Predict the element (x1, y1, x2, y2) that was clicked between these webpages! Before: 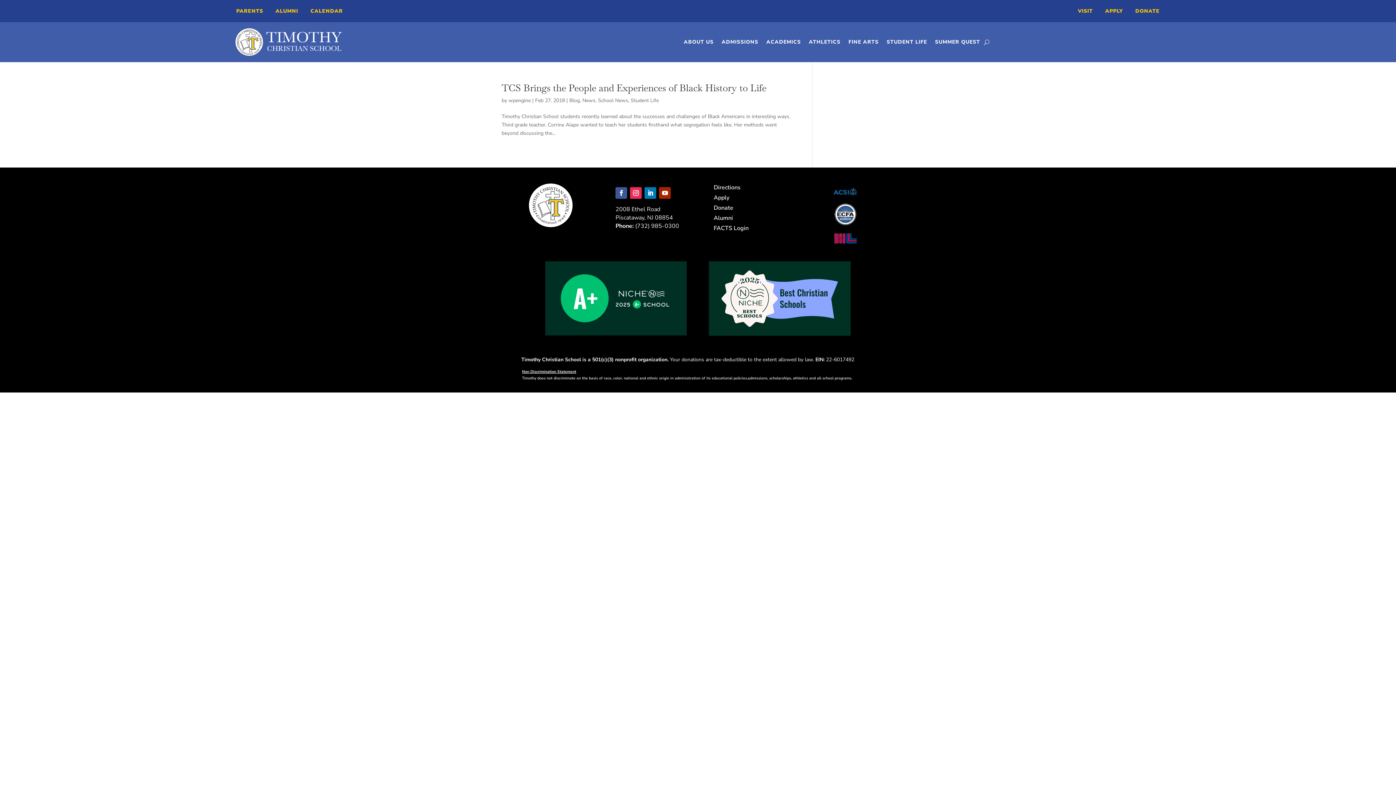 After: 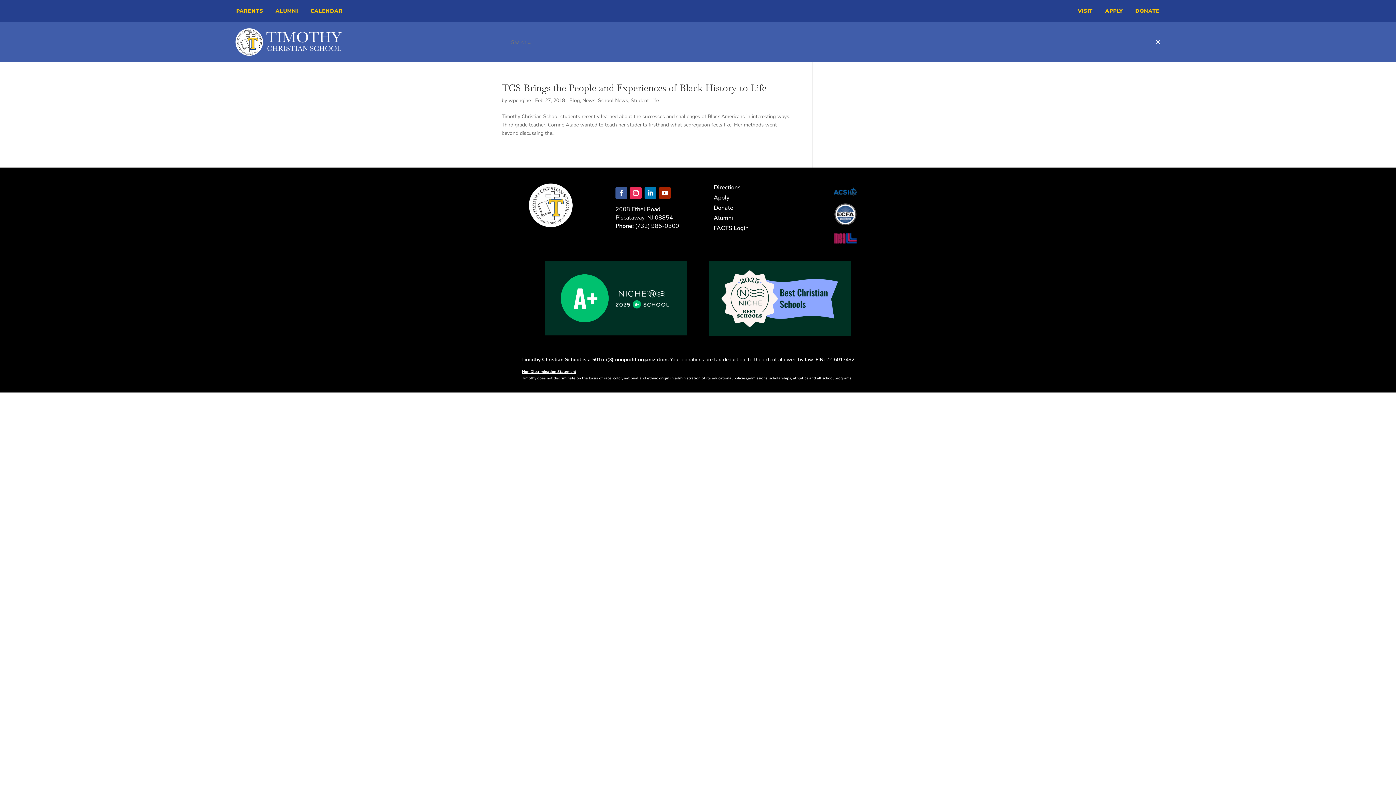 Action: bbox: (984, 25, 989, 58)